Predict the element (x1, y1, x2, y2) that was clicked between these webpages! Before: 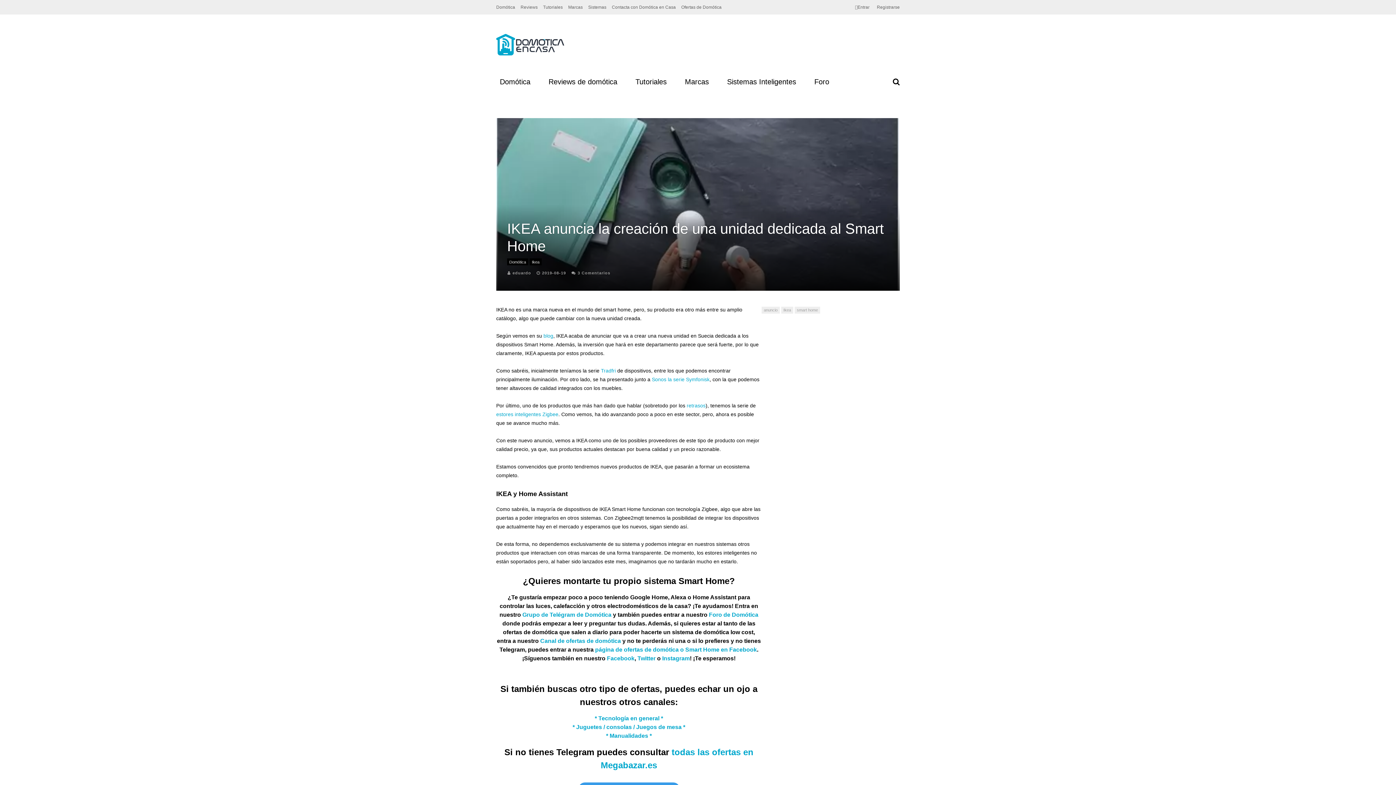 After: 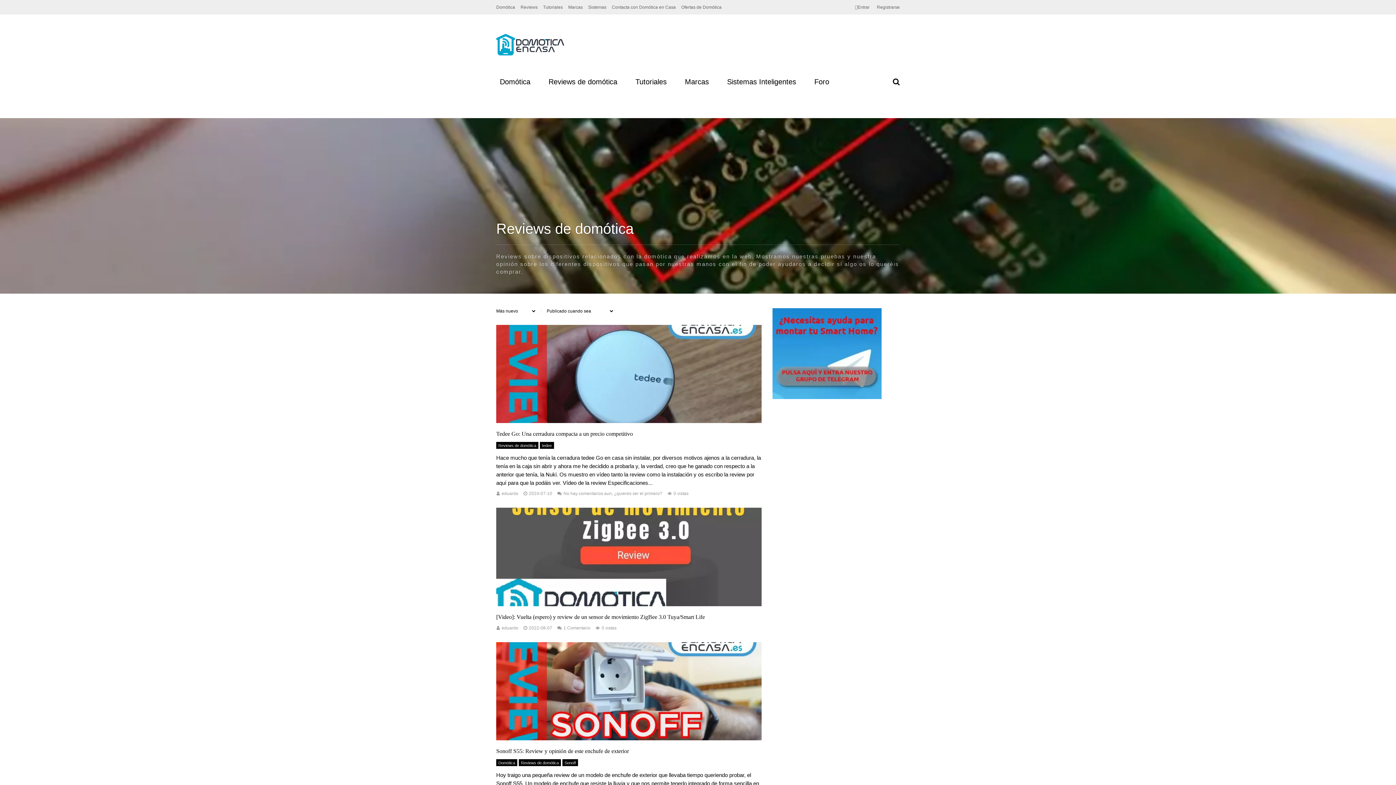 Action: label: Reviews bbox: (520, 0, 537, 14)